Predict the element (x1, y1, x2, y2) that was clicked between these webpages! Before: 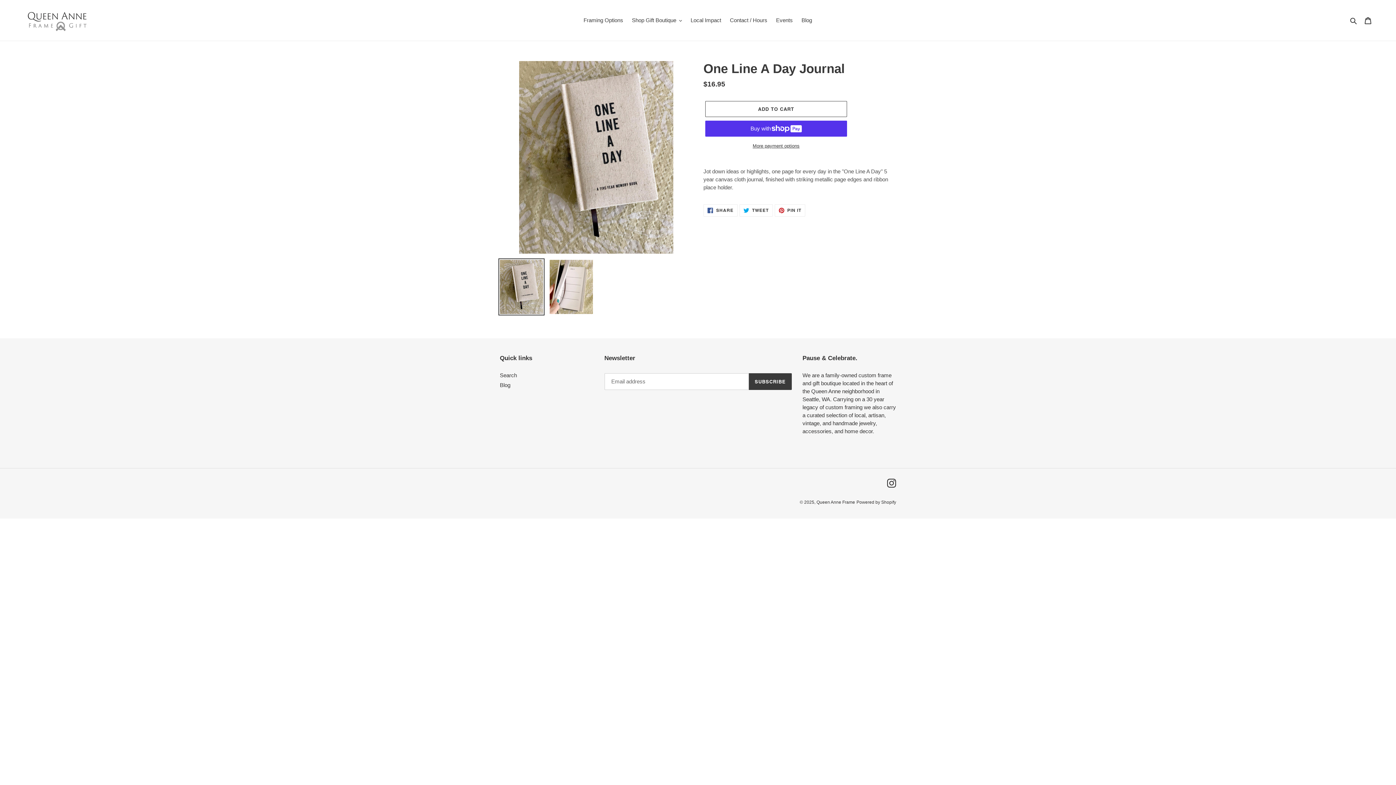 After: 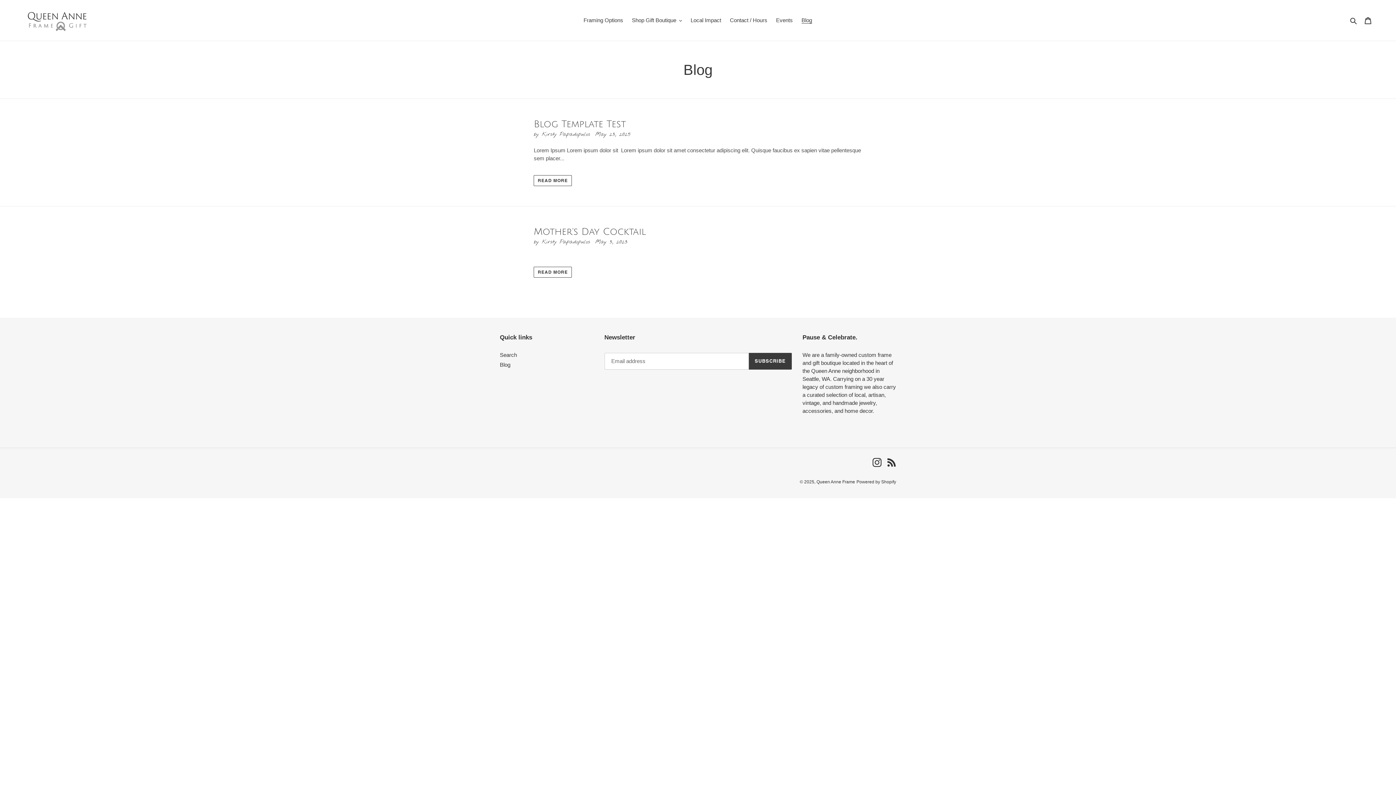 Action: bbox: (798, 15, 815, 25) label: Blog